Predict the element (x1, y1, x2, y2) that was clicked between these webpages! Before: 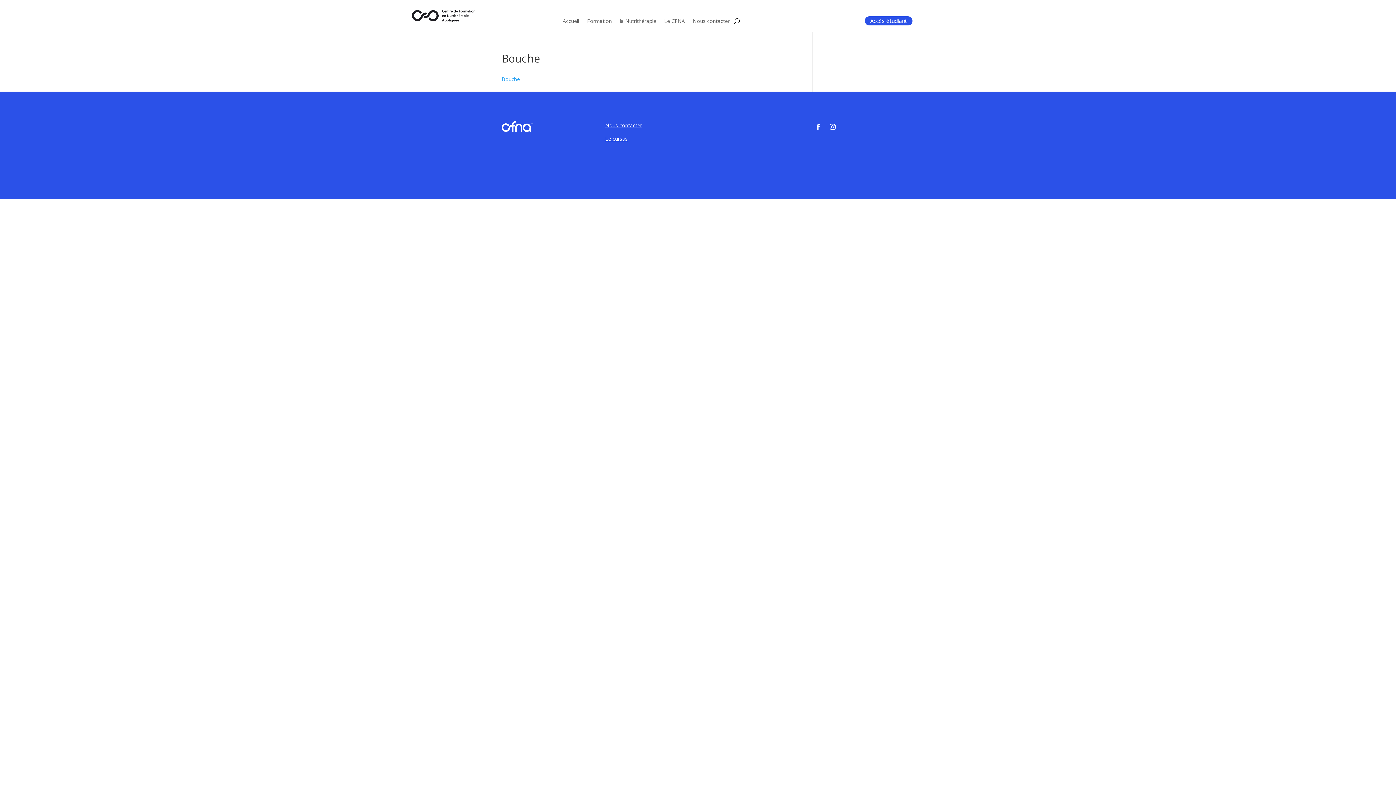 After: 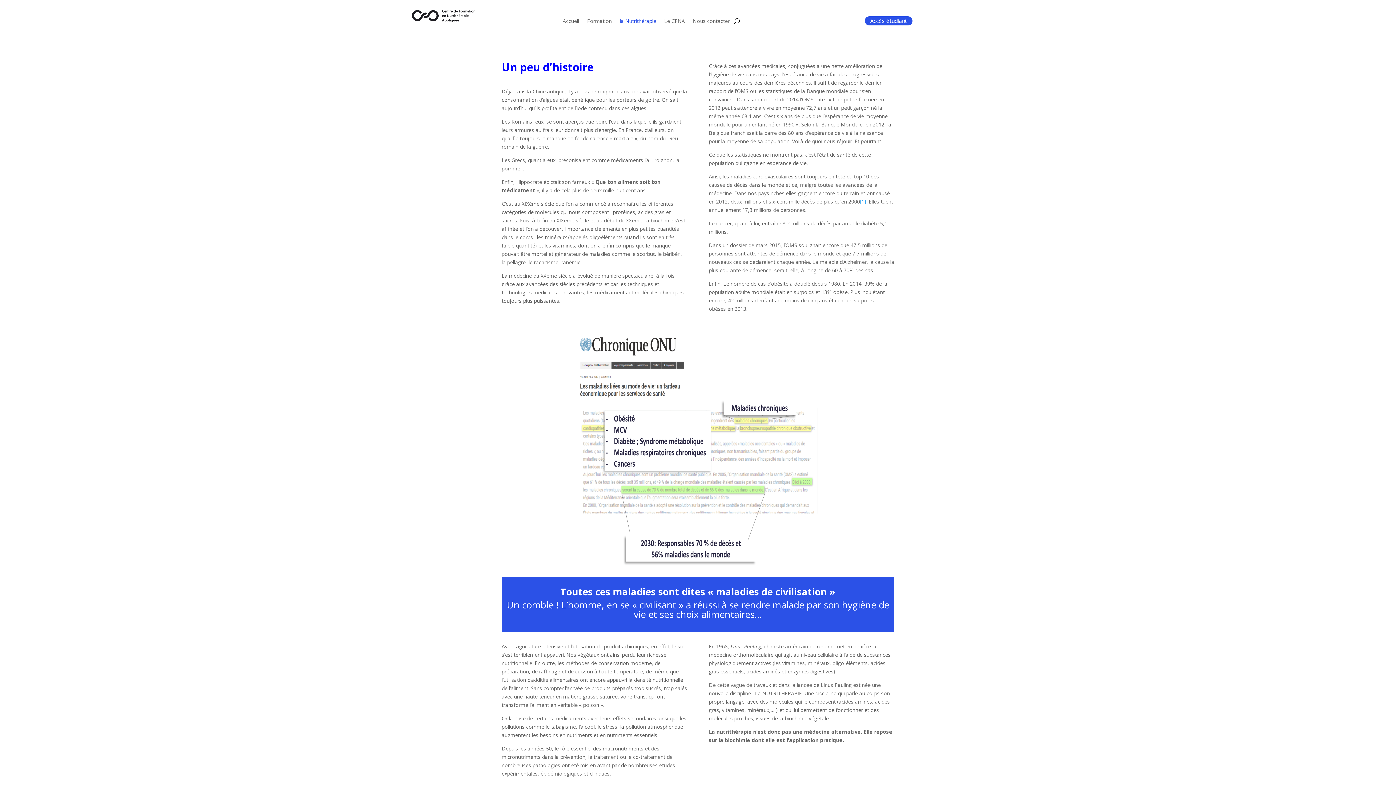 Action: label: la Nutrithérapie bbox: (619, 18, 656, 26)